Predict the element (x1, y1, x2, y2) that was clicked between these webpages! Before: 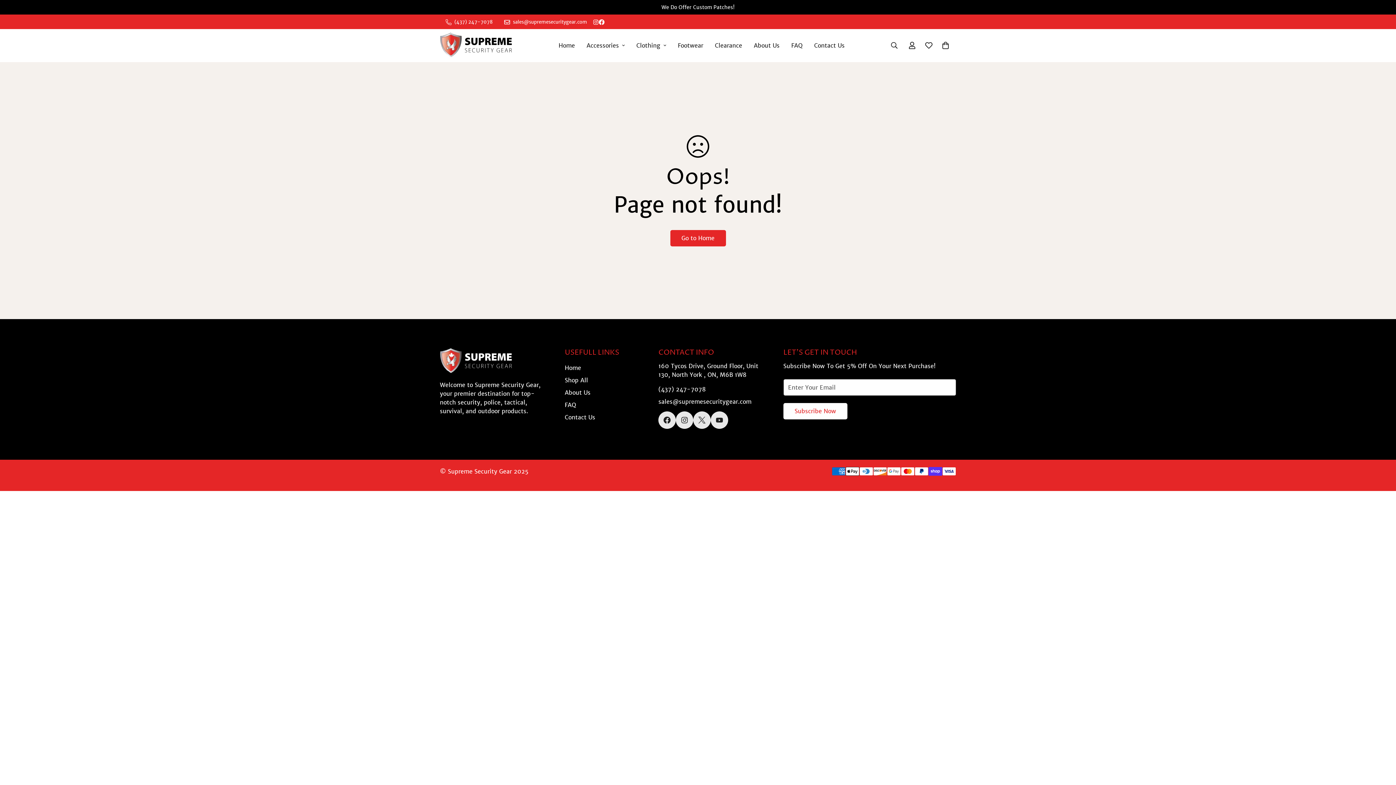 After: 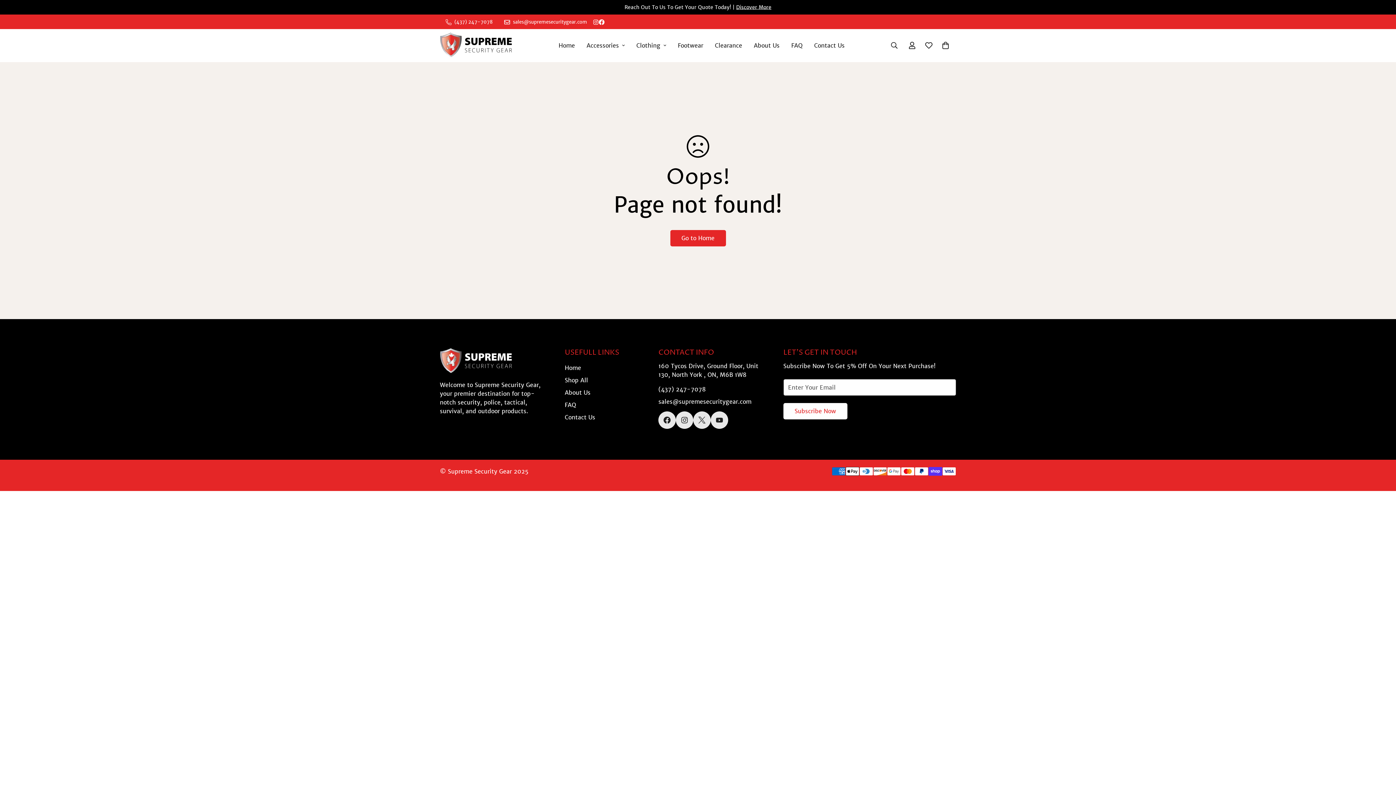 Action: bbox: (593, 19, 598, 24) label: Instagram